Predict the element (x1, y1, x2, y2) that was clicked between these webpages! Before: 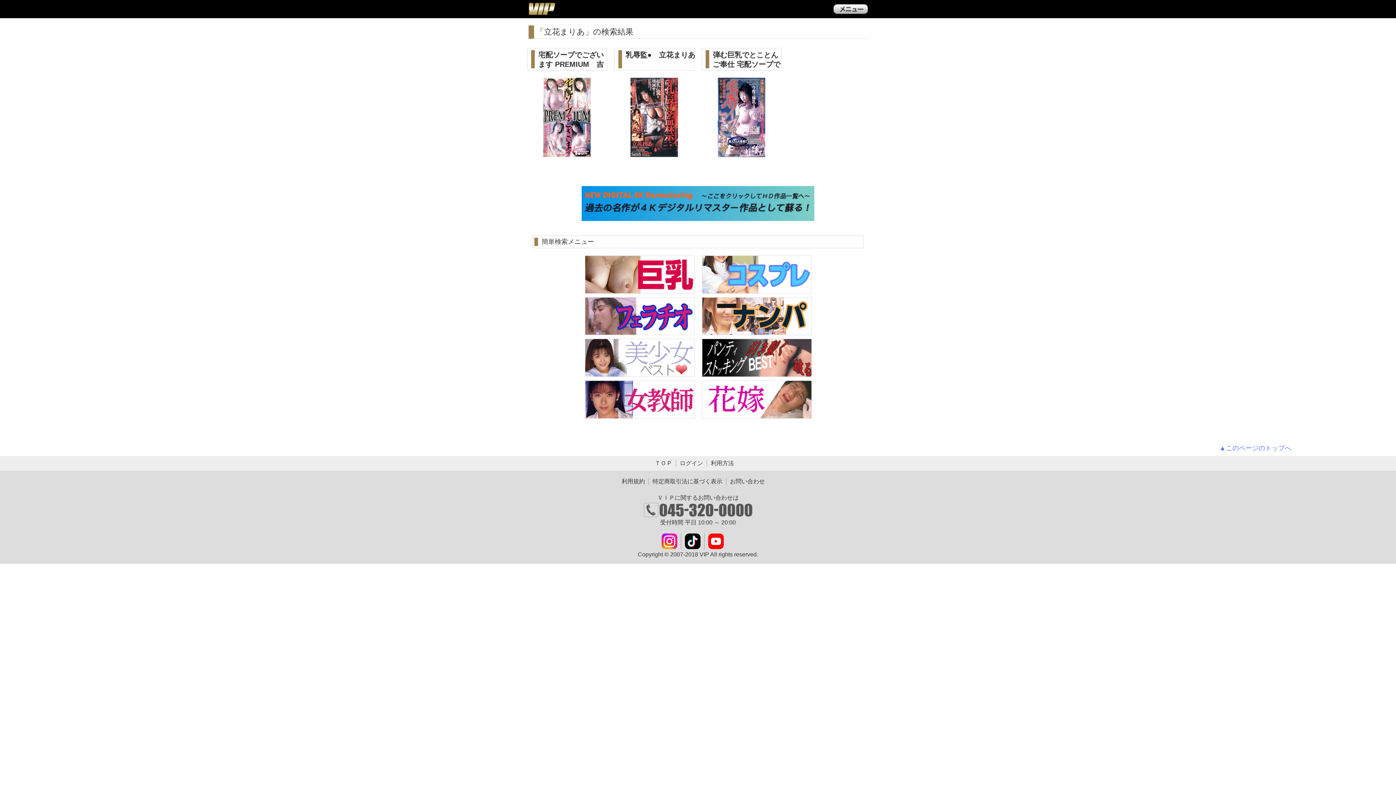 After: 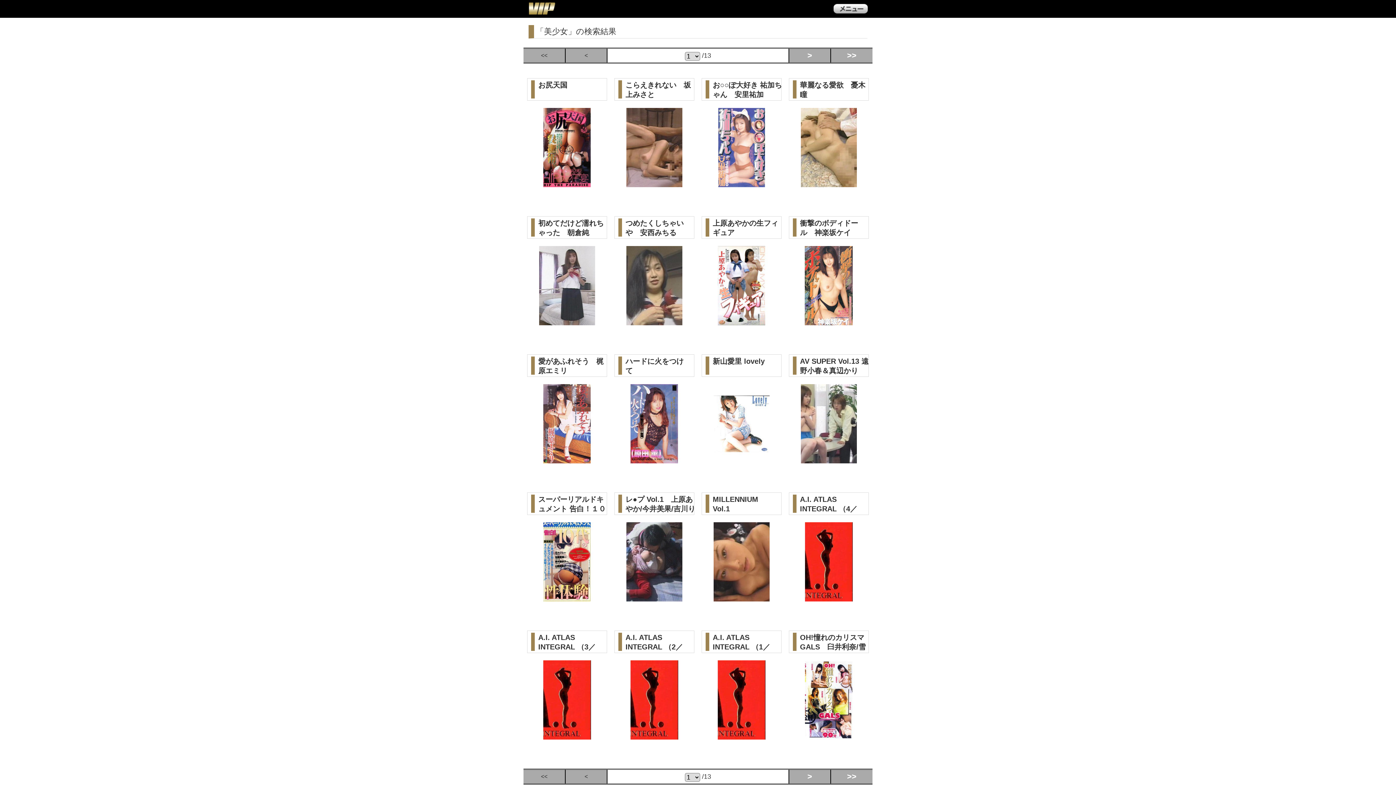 Action: bbox: (585, 370, 694, 376)